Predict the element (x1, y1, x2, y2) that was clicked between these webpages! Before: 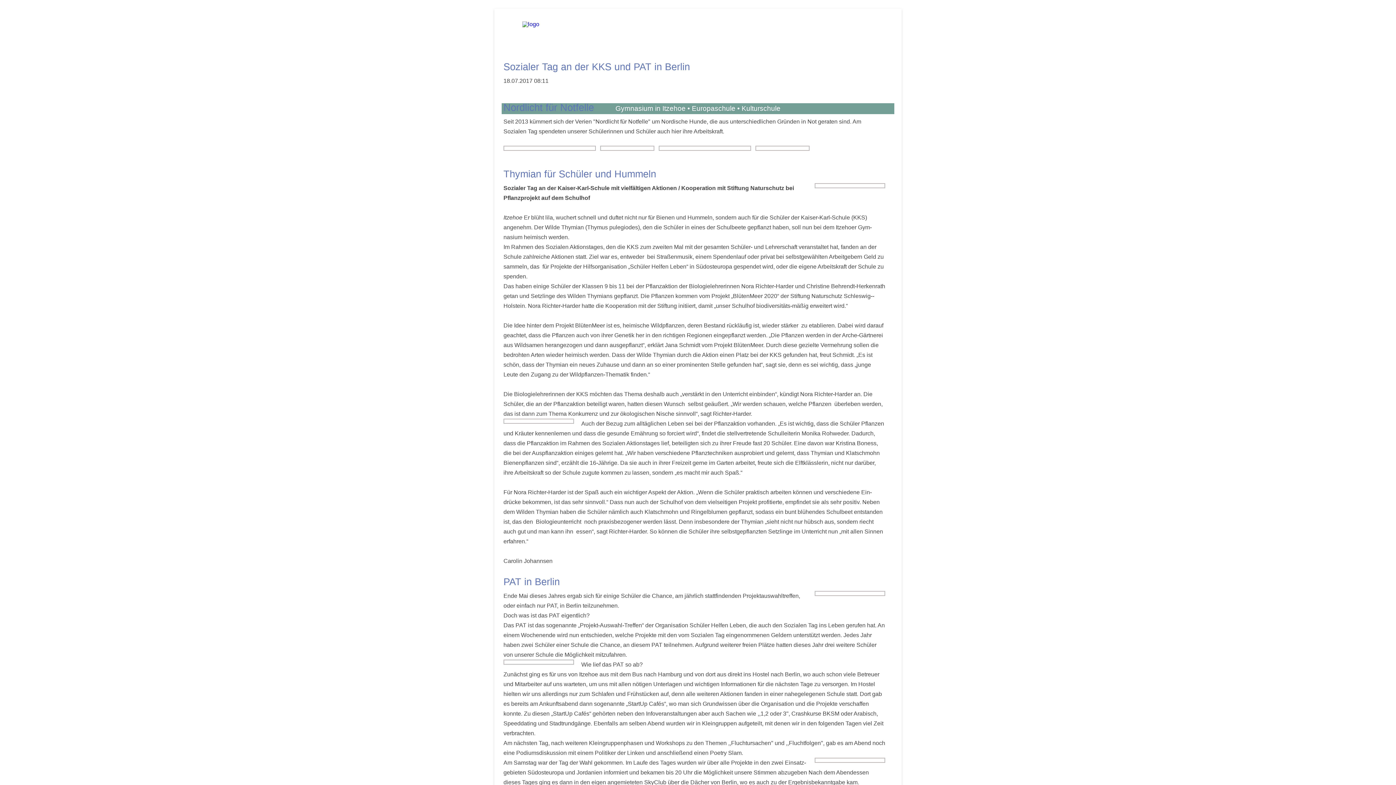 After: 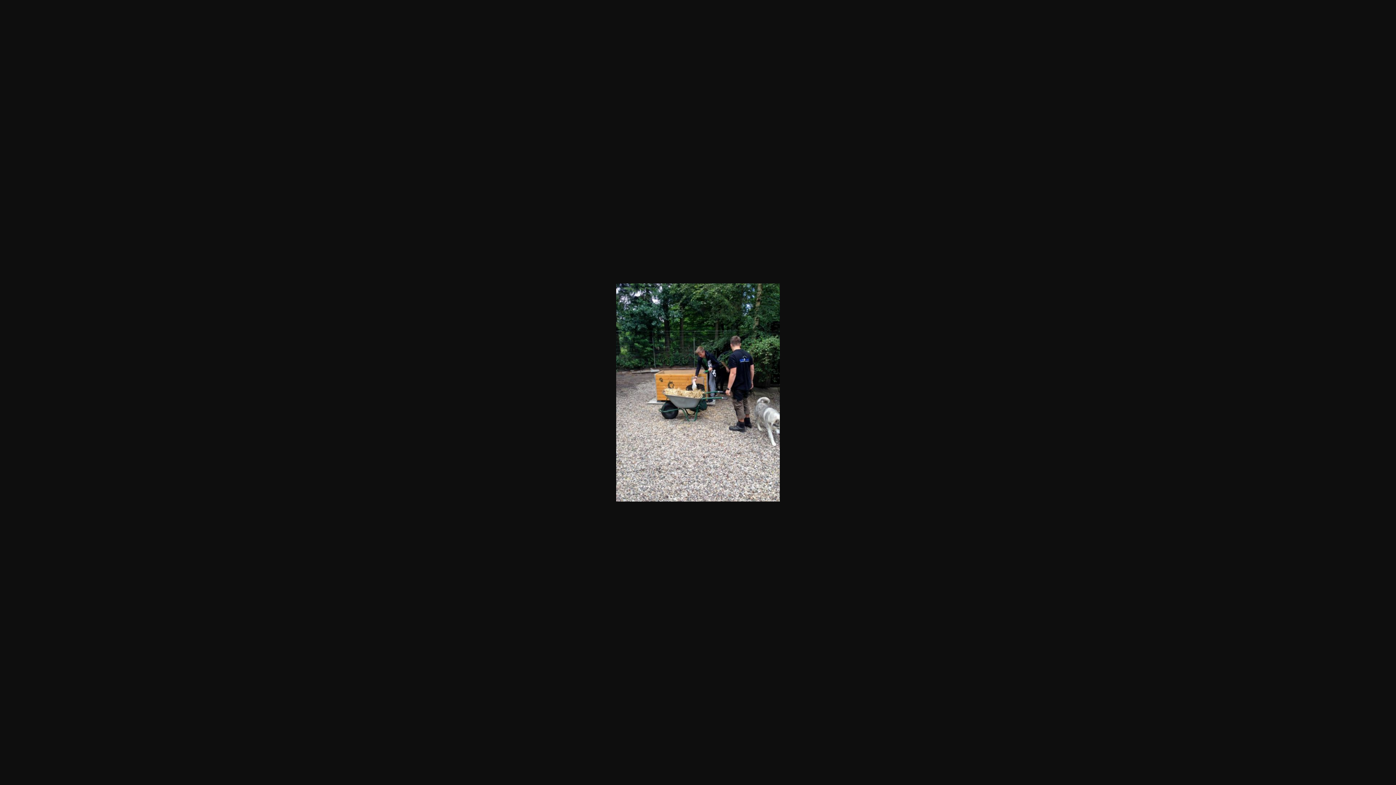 Action: bbox: (600, 145, 654, 150)